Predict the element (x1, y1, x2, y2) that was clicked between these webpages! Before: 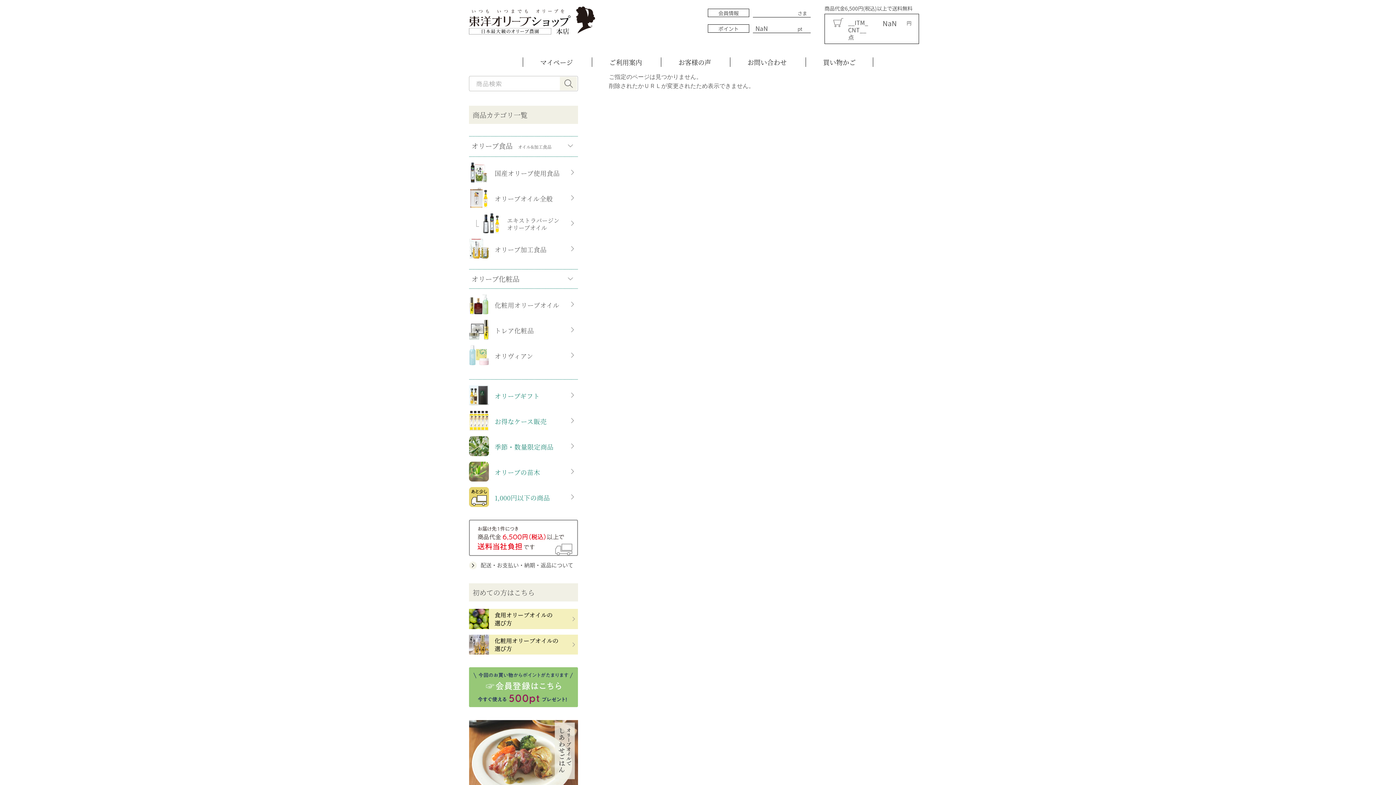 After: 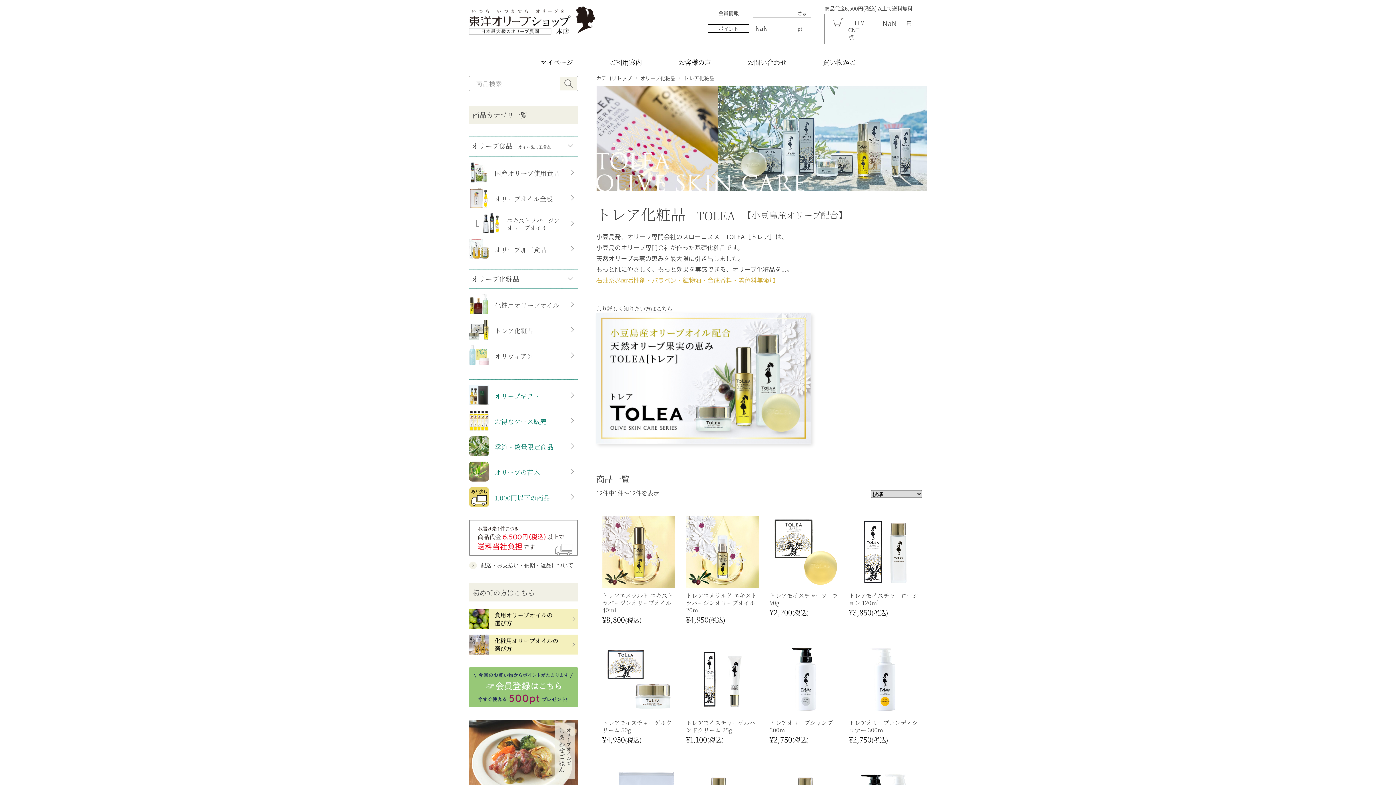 Action: bbox: (469, 320, 578, 341) label: トレア化粧品